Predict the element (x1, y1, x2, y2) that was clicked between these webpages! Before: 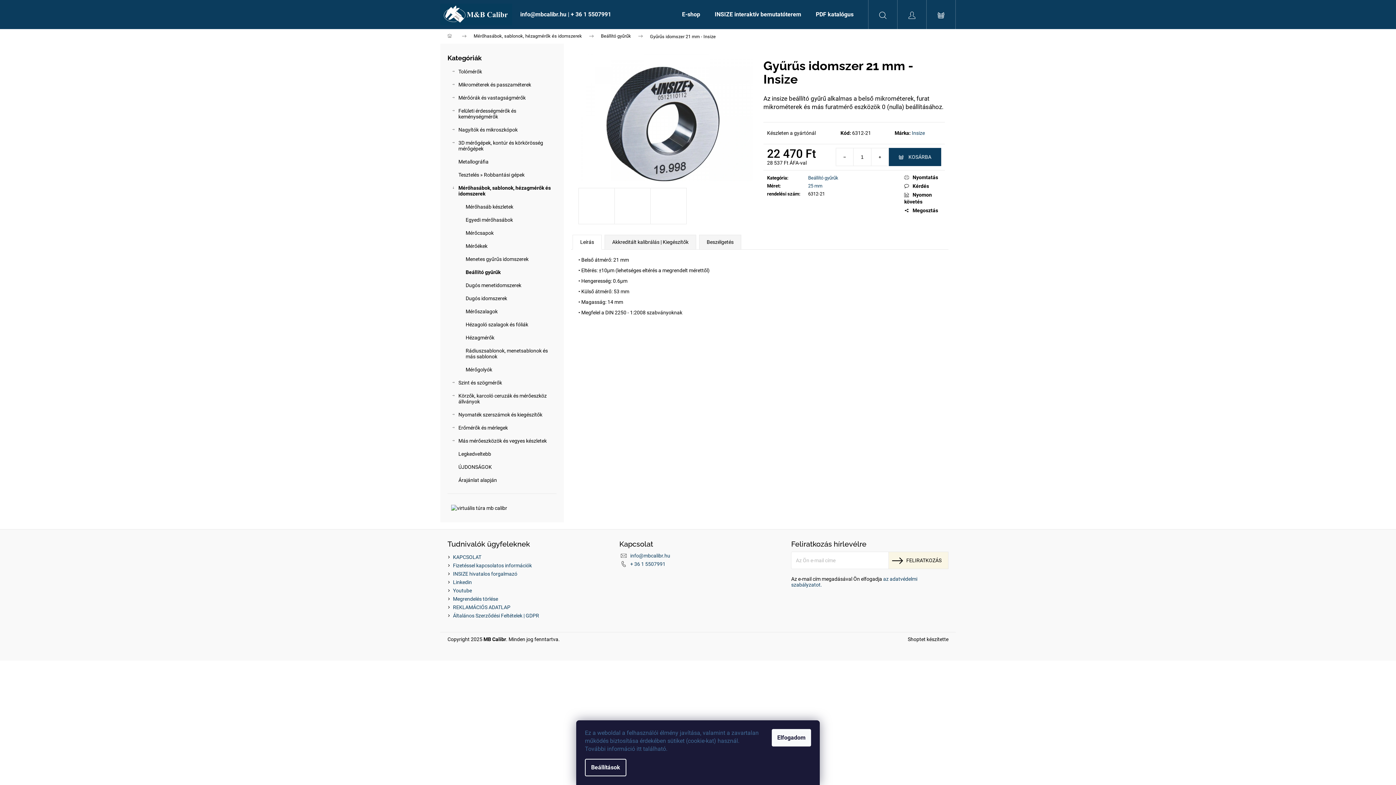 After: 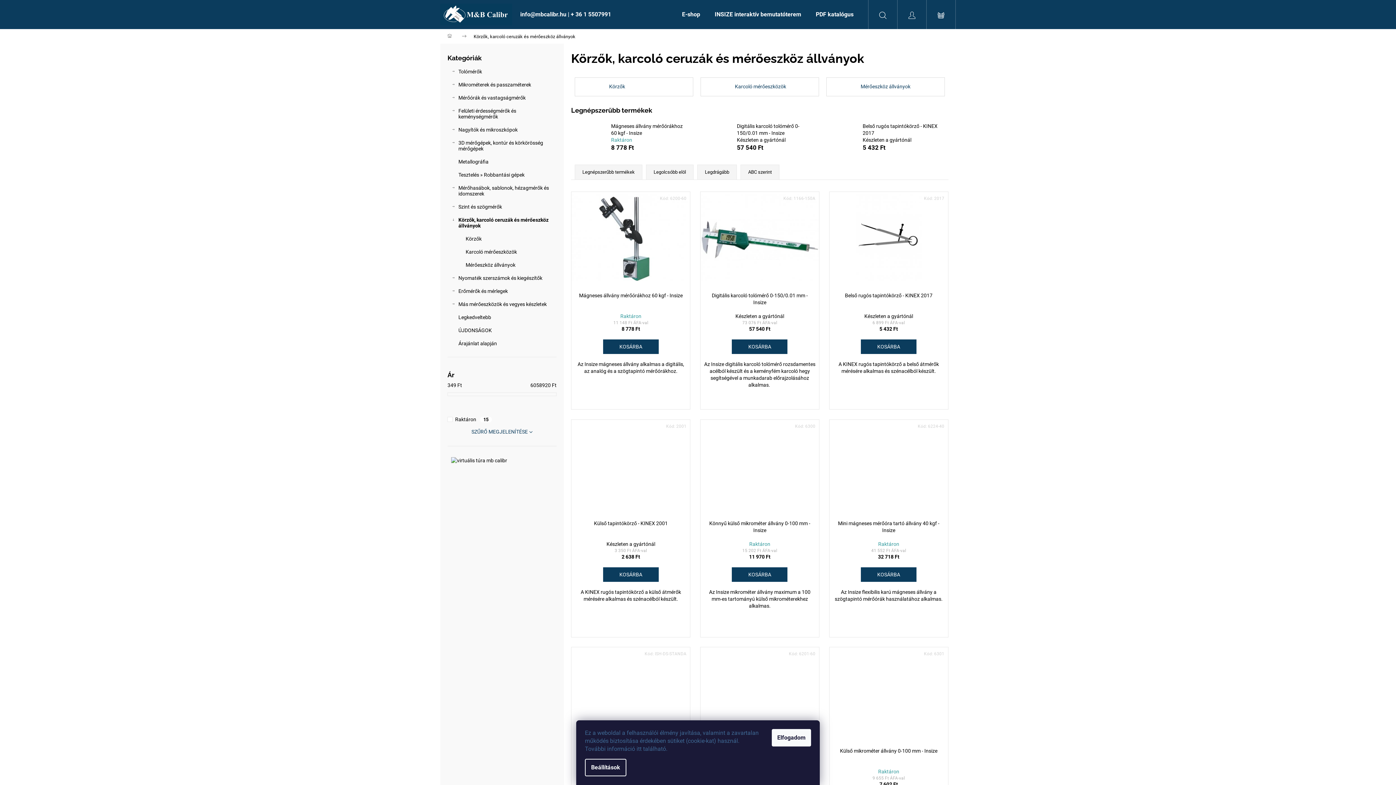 Action: bbox: (447, 389, 556, 408) label: Körzők, karcoló ceruzák és mérőeszköz állványok
 